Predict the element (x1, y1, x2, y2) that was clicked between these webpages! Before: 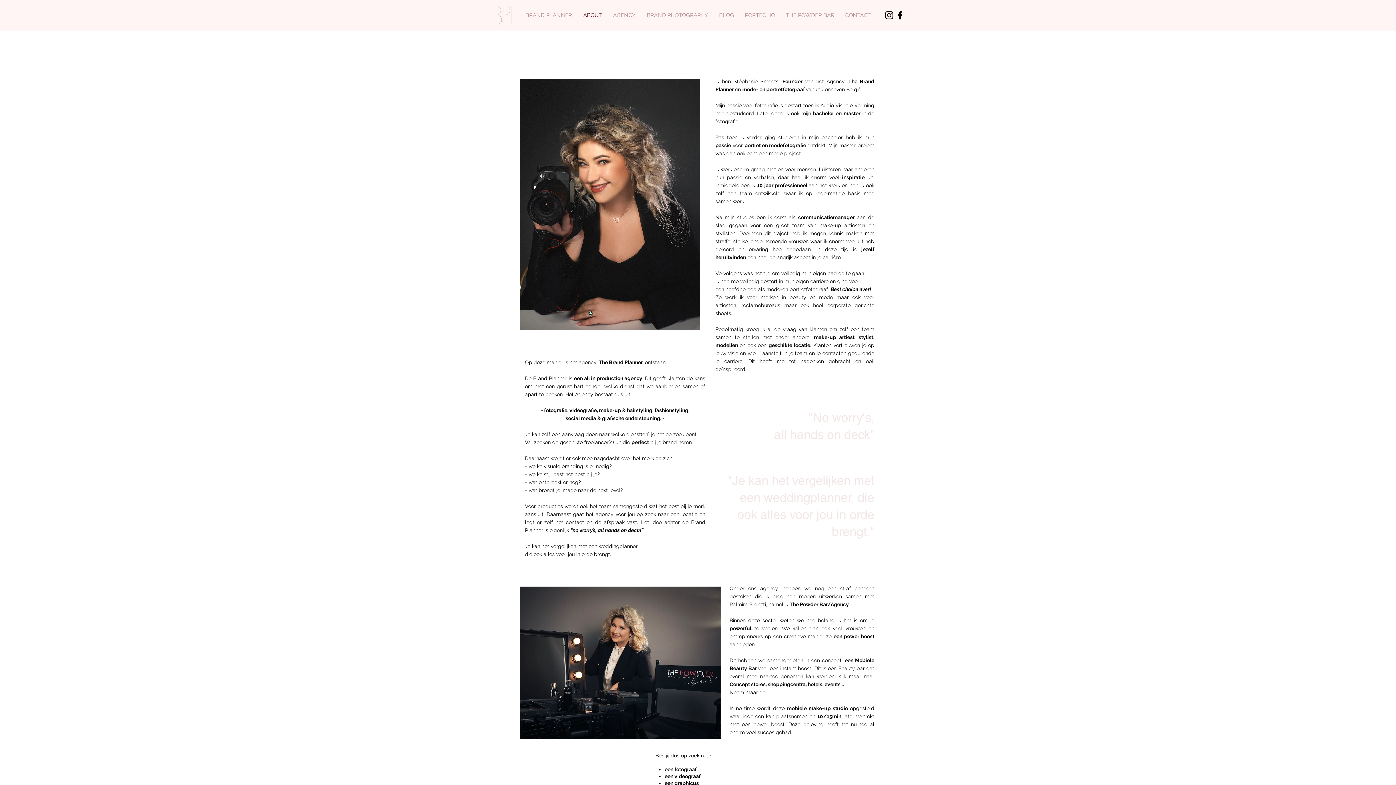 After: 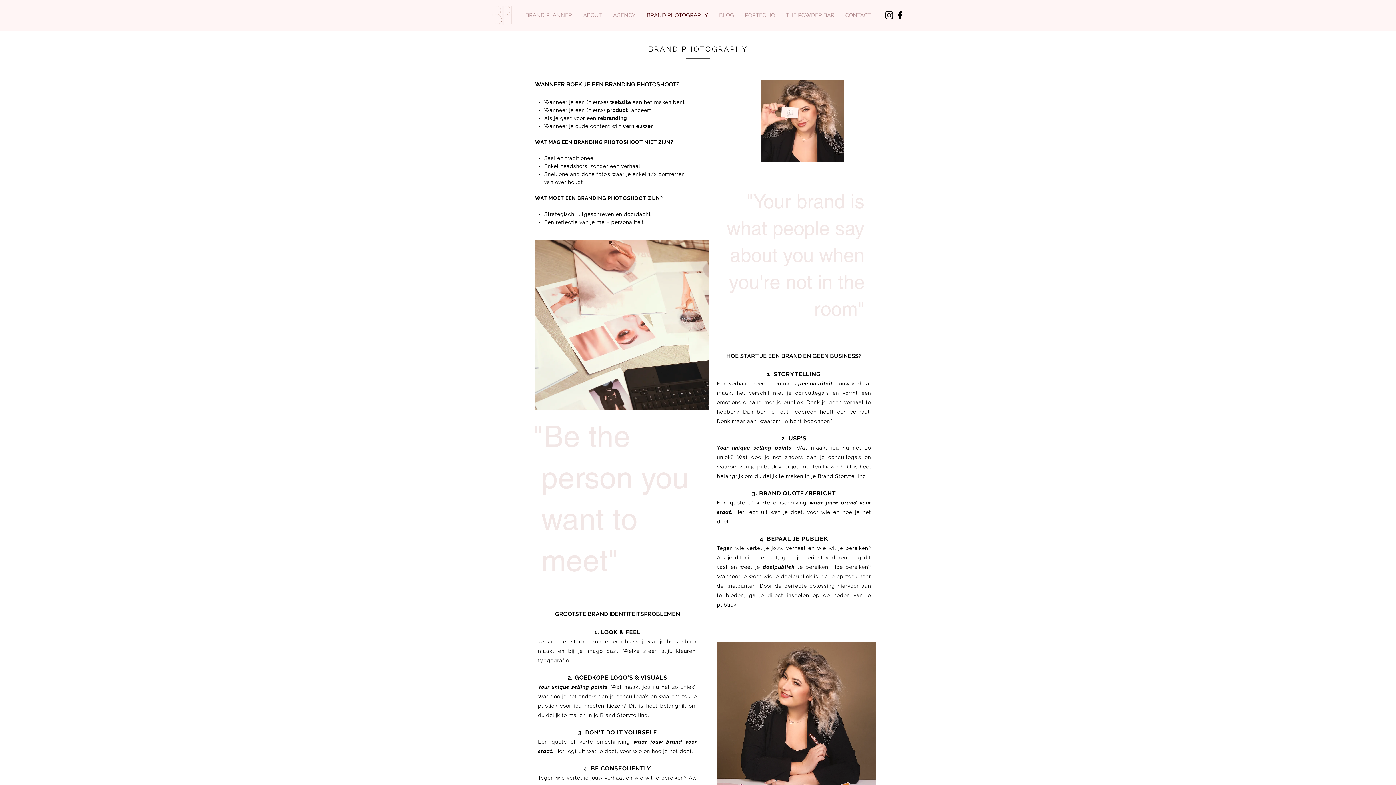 Action: label: BRAND PHOTOGRAPHY bbox: (641, 6, 713, 24)